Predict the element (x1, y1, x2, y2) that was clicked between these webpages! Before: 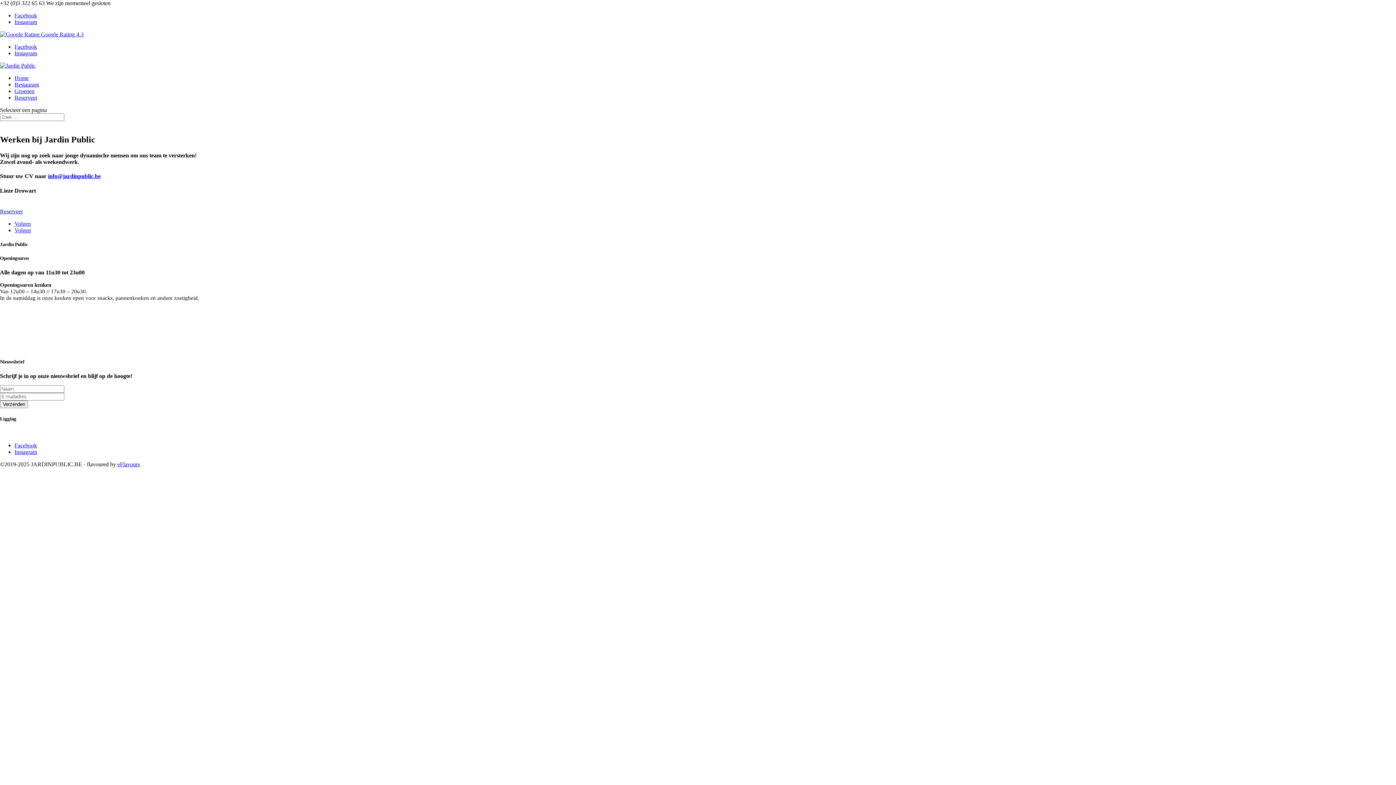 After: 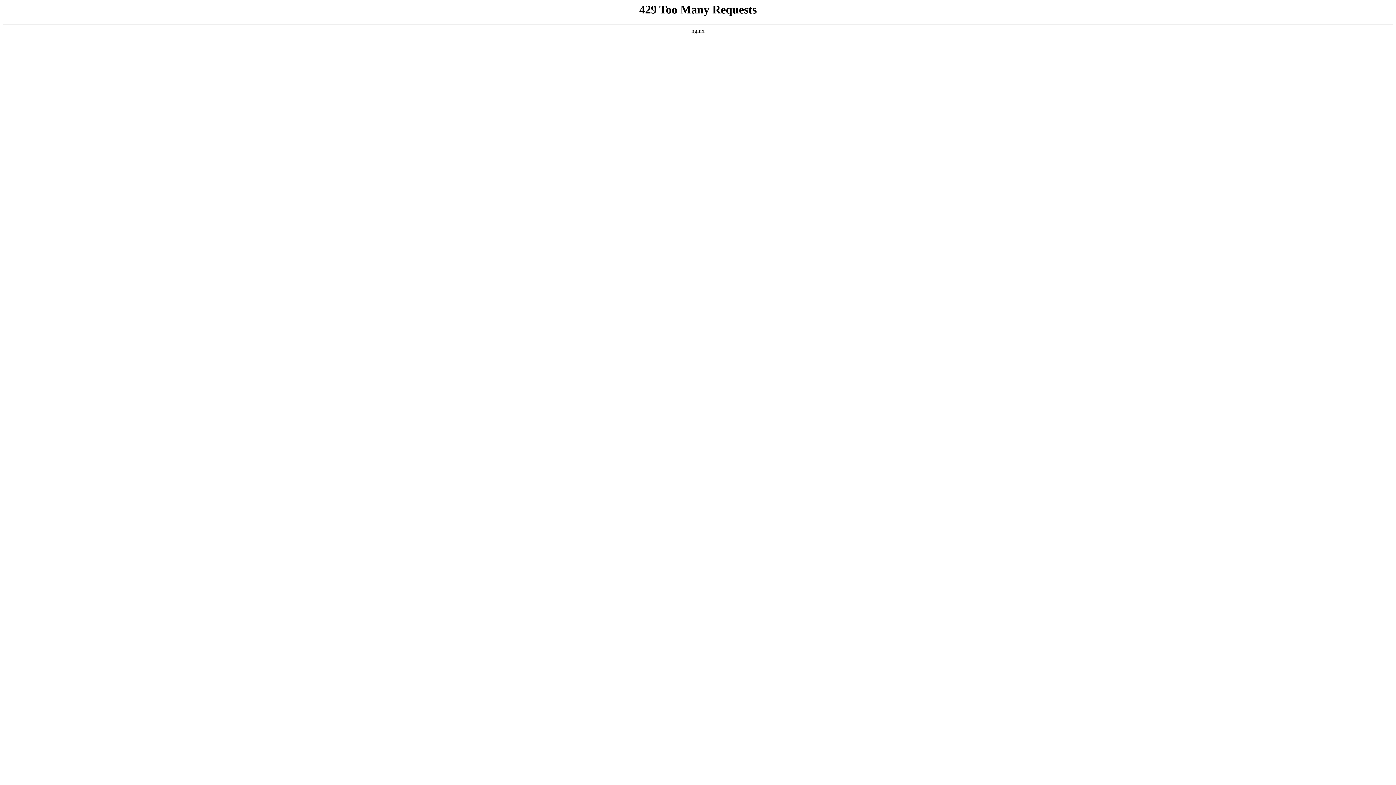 Action: label: Home bbox: (14, 74, 28, 81)